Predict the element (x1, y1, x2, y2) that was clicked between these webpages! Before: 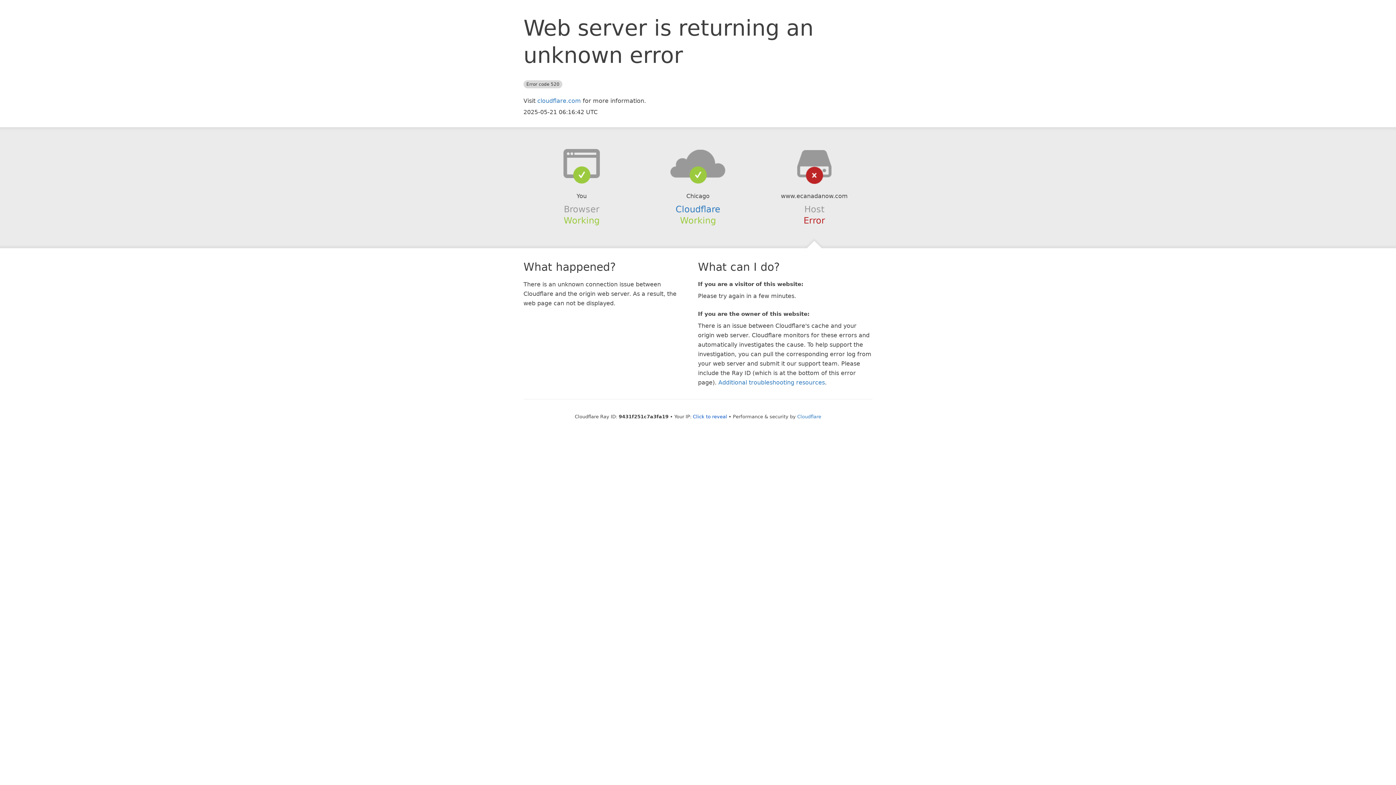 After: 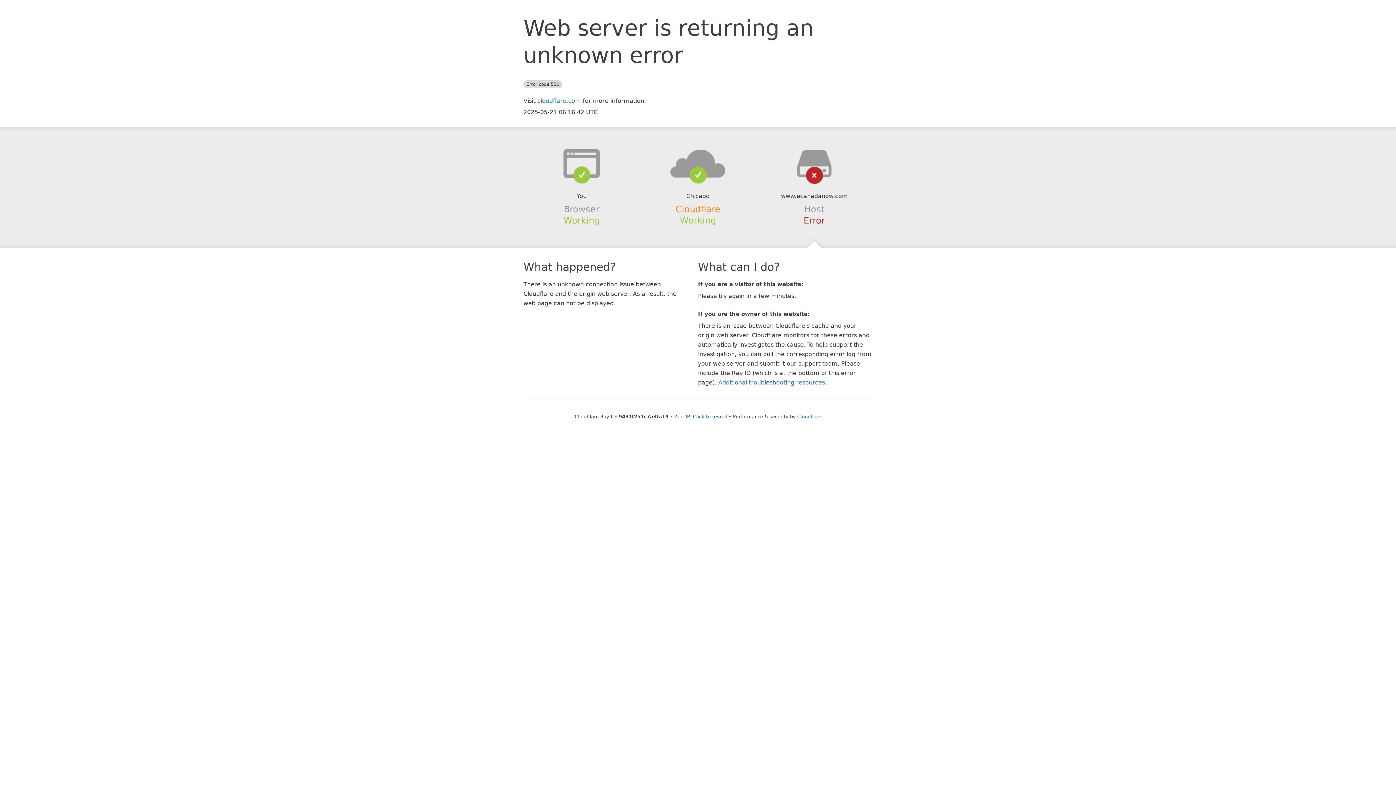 Action: bbox: (675, 204, 720, 214) label: Cloudflare